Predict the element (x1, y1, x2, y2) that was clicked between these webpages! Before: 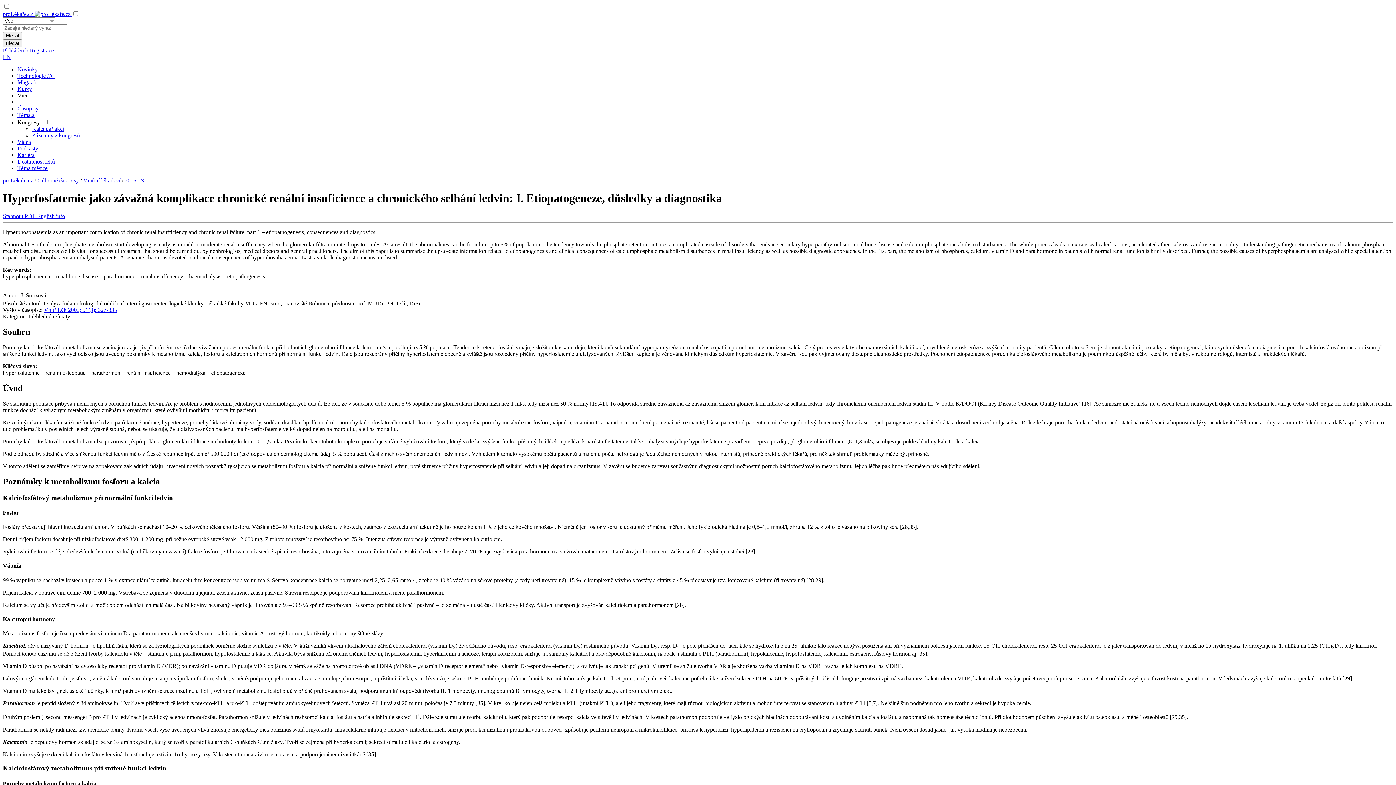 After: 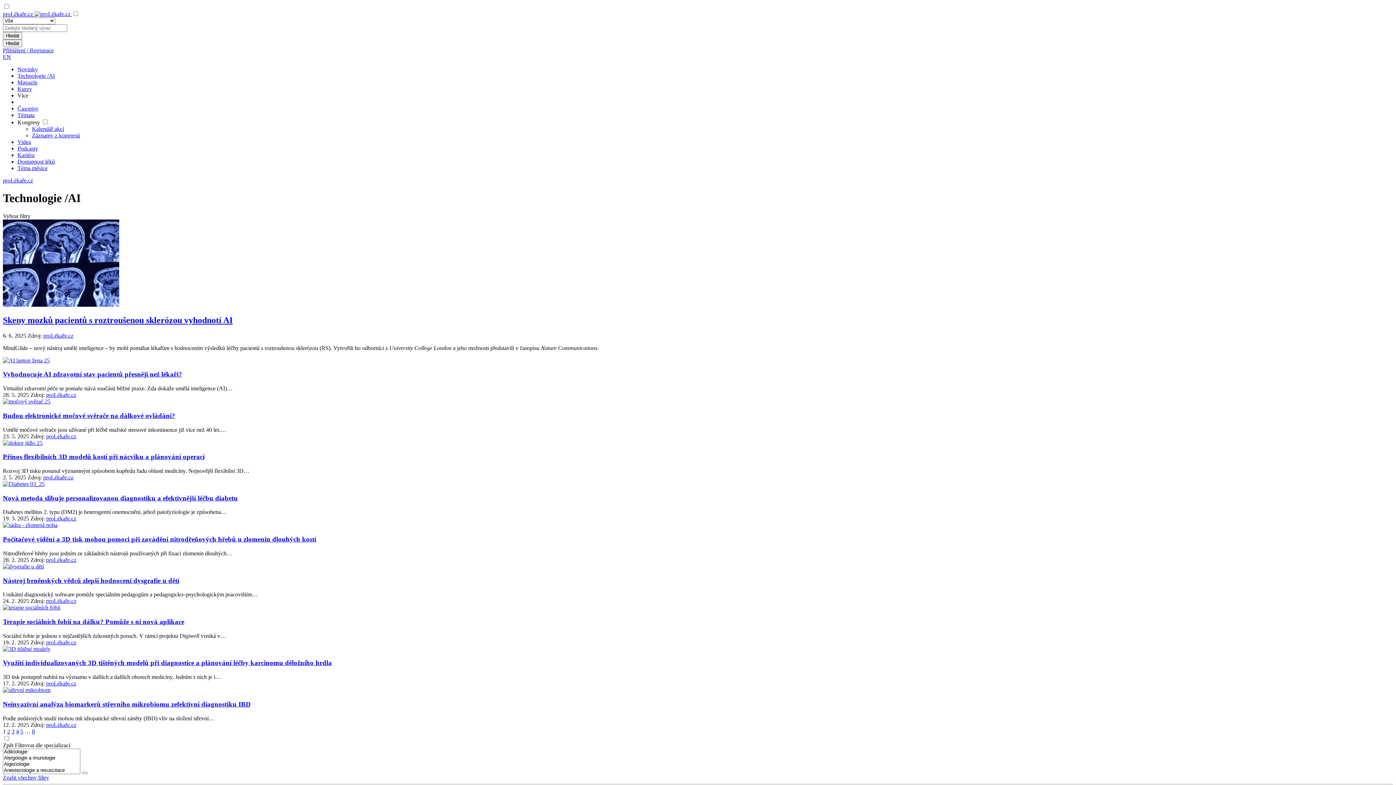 Action: label: Technologie /AI bbox: (17, 72, 54, 78)